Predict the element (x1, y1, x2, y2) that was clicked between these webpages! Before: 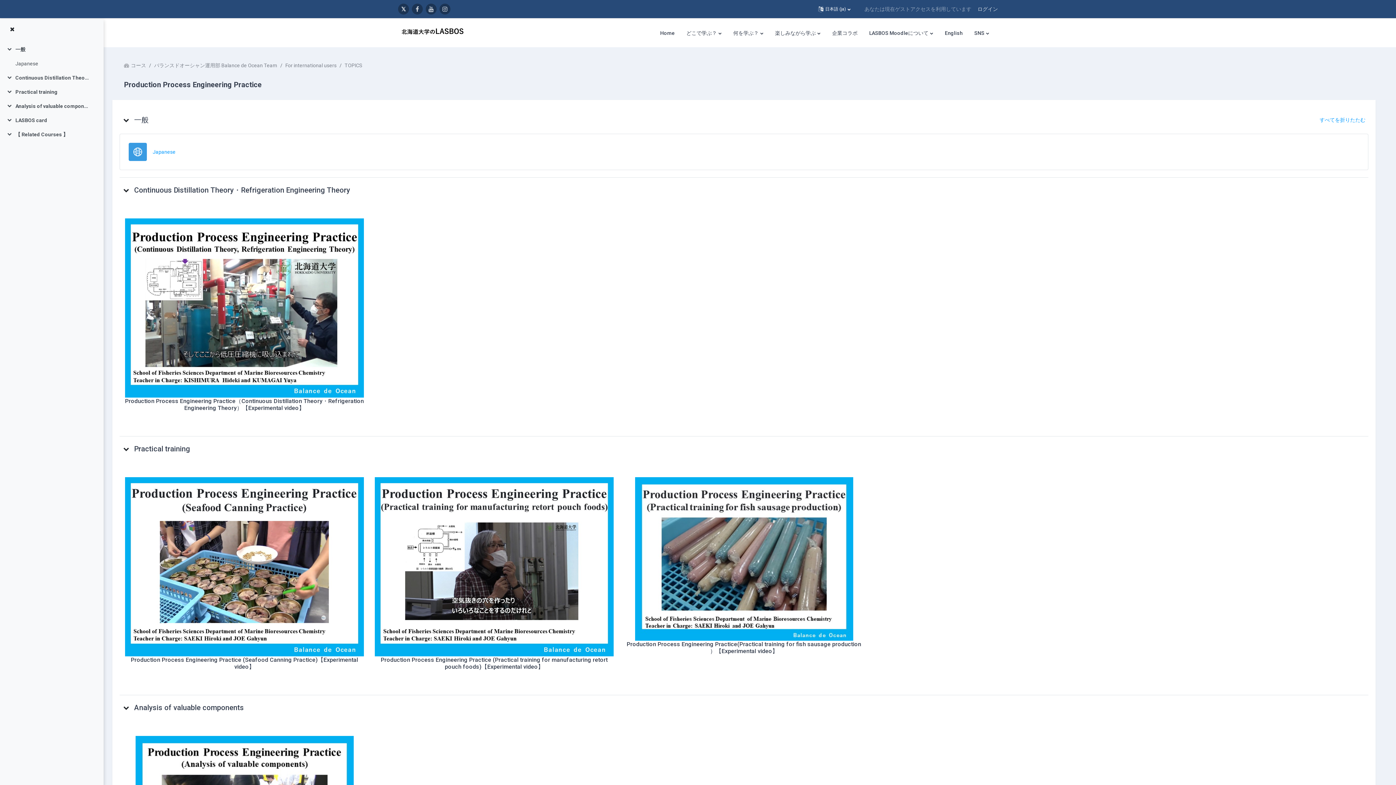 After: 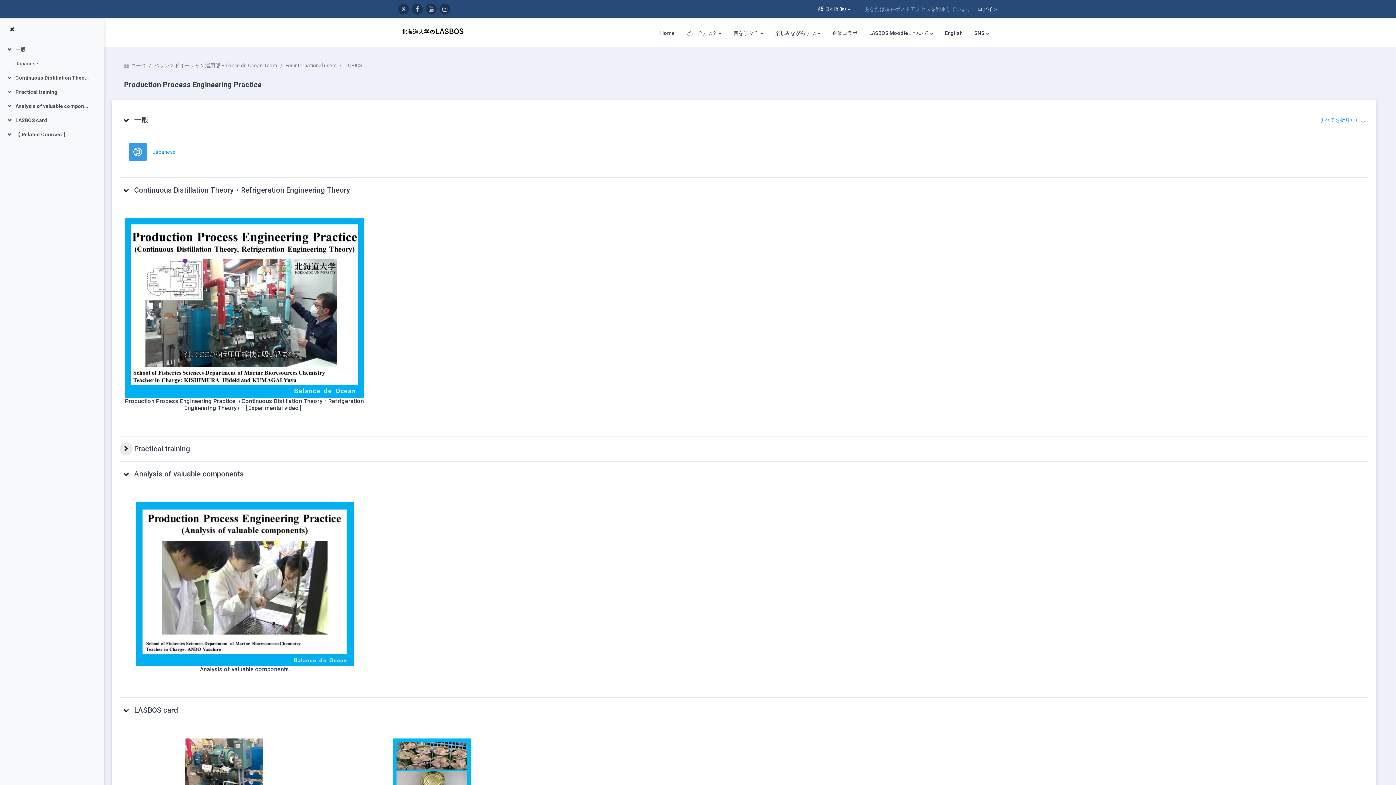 Action: label: Practical training bbox: (119, 442, 132, 455)